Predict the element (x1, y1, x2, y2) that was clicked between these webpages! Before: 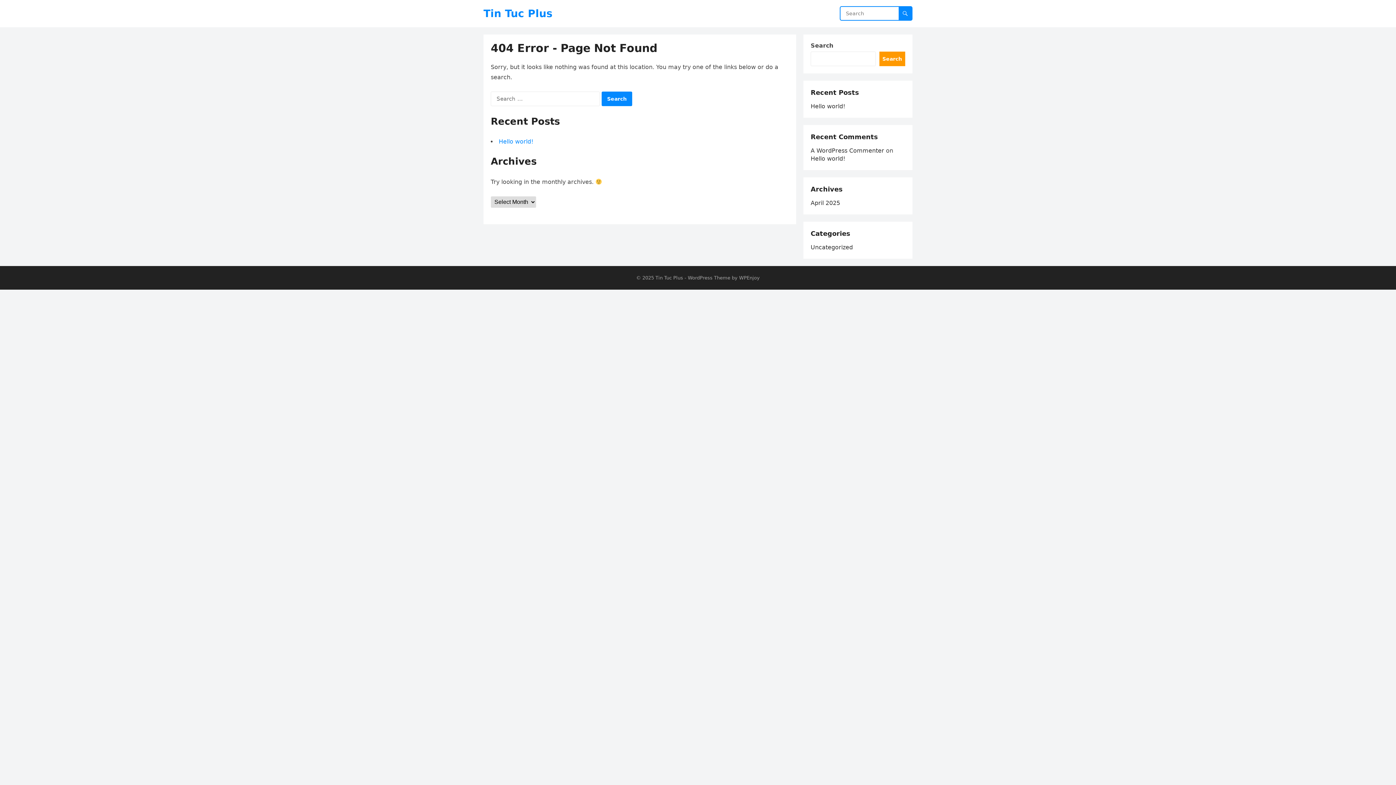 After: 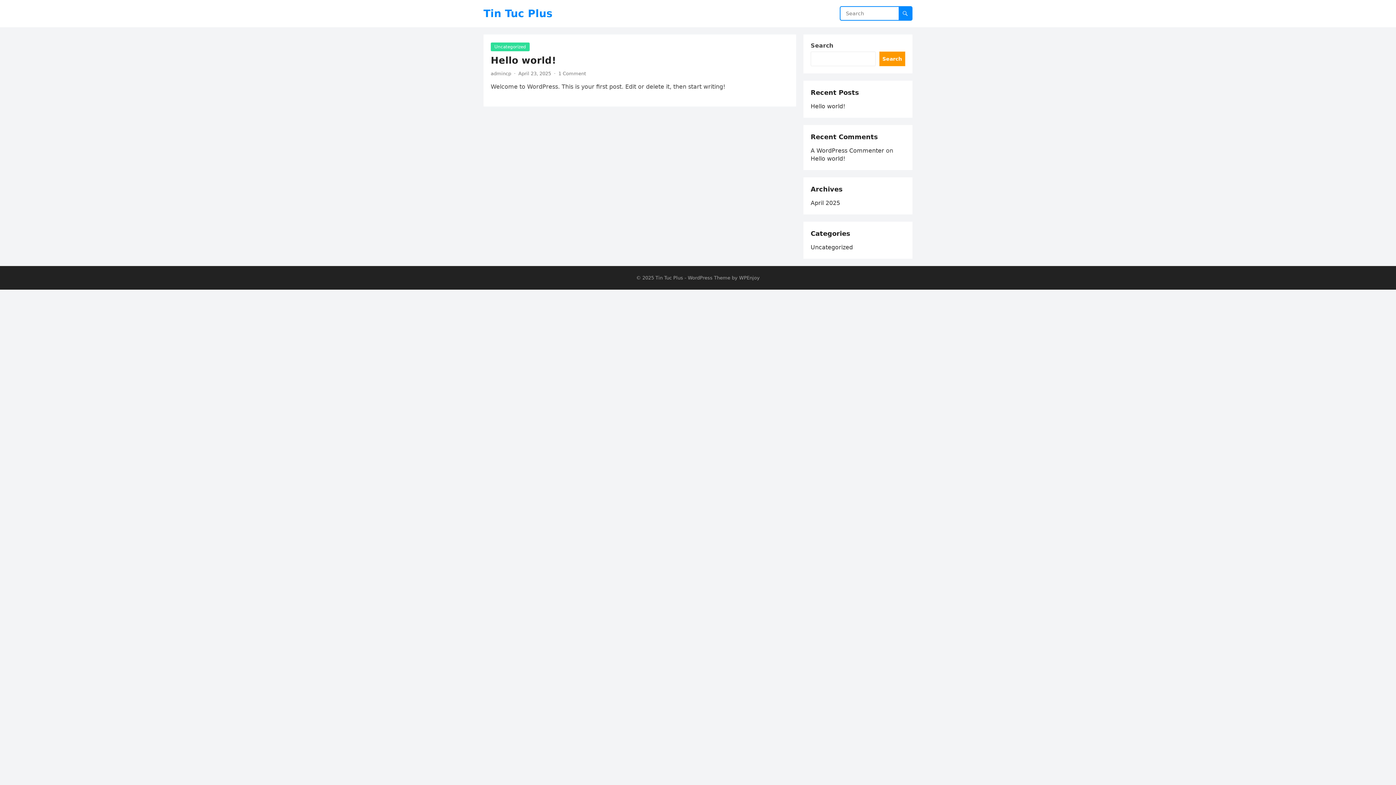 Action: bbox: (483, 0, 552, 27) label: Tin Tuc Plus